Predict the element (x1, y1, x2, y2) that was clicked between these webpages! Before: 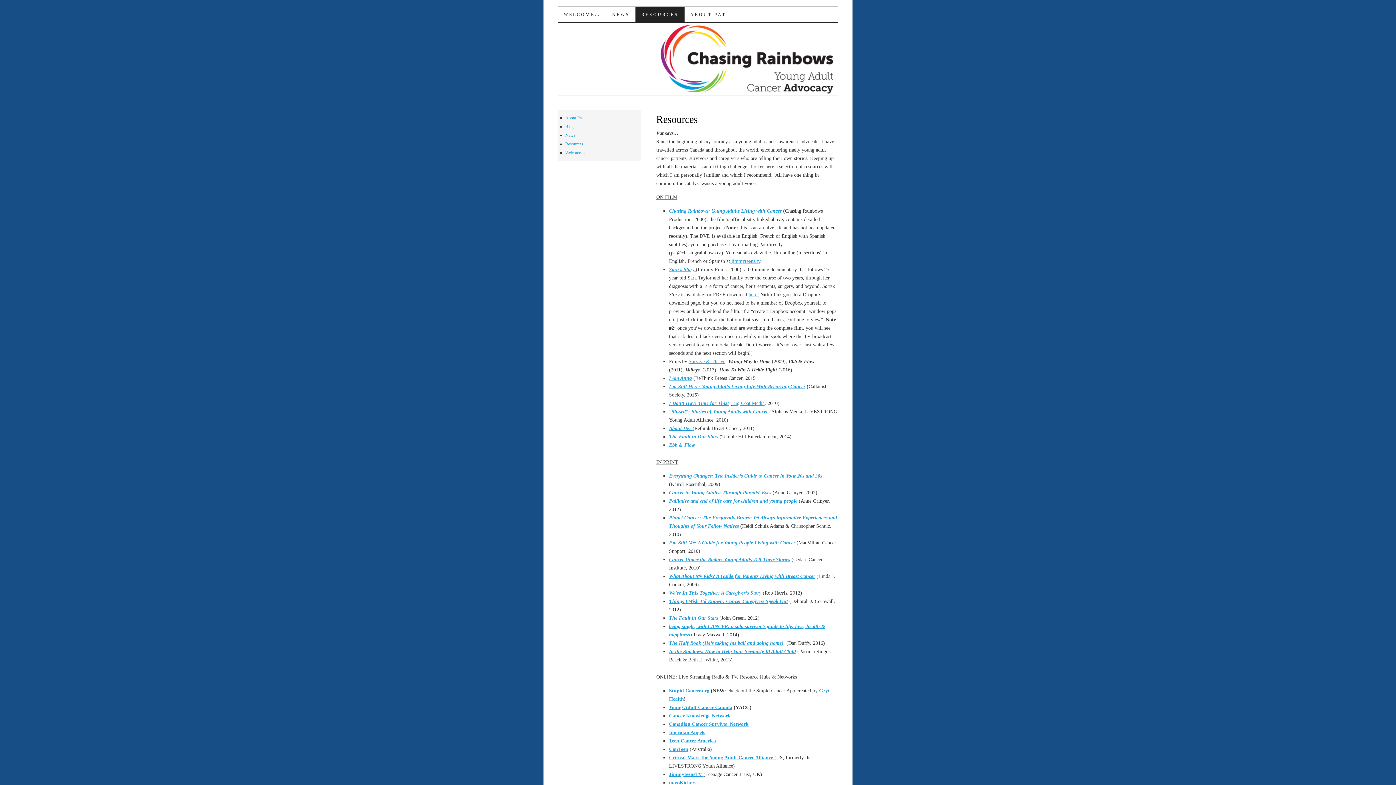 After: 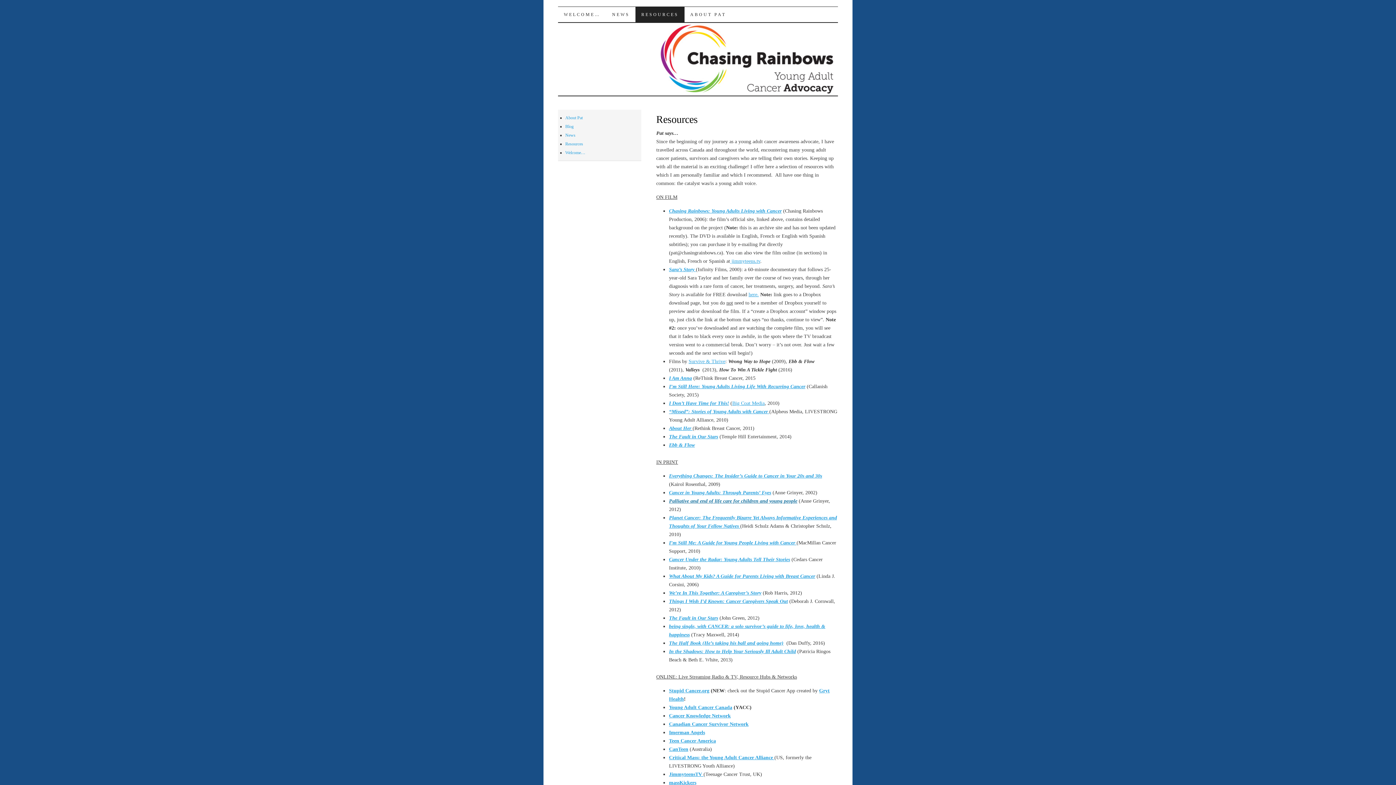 Action: bbox: (669, 498, 797, 503) label: Palliative and end of life care for children and young people